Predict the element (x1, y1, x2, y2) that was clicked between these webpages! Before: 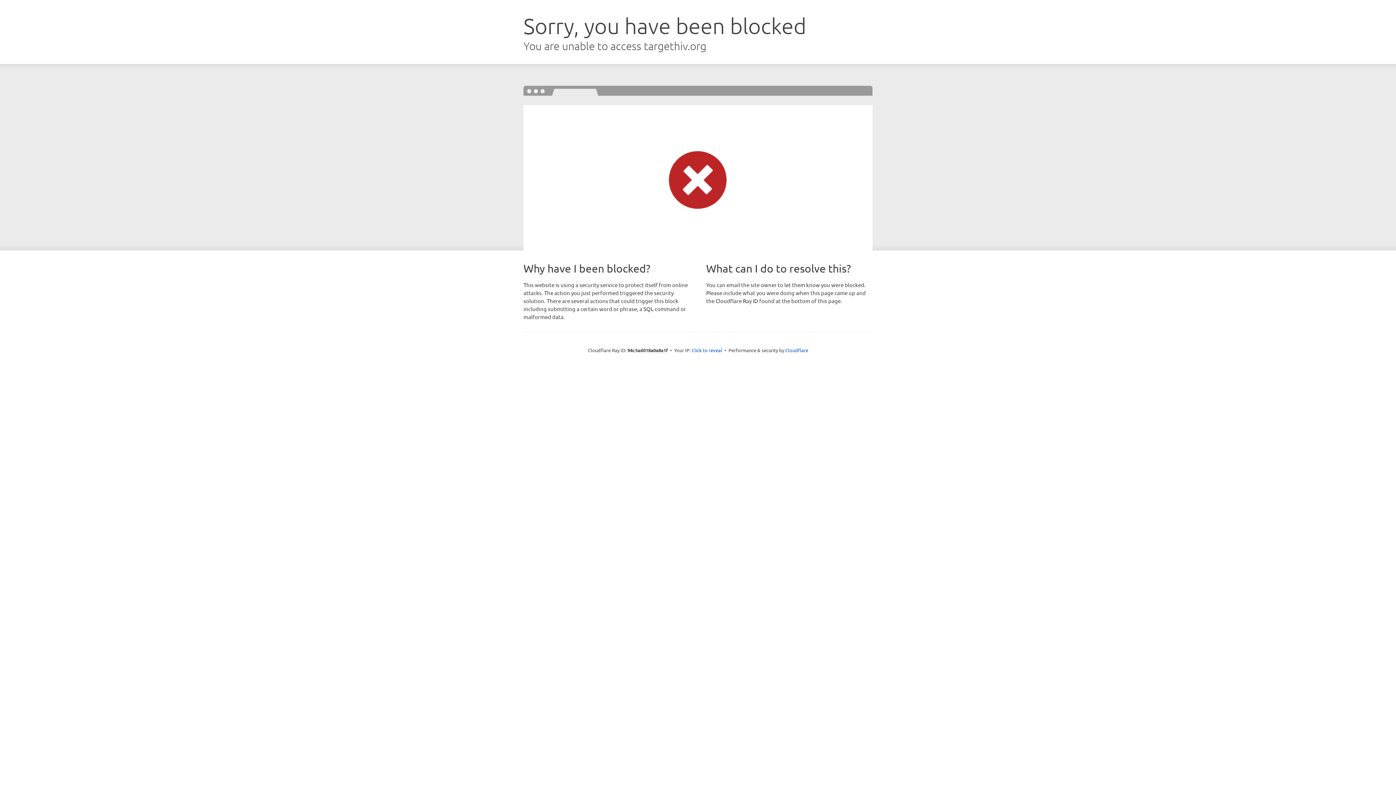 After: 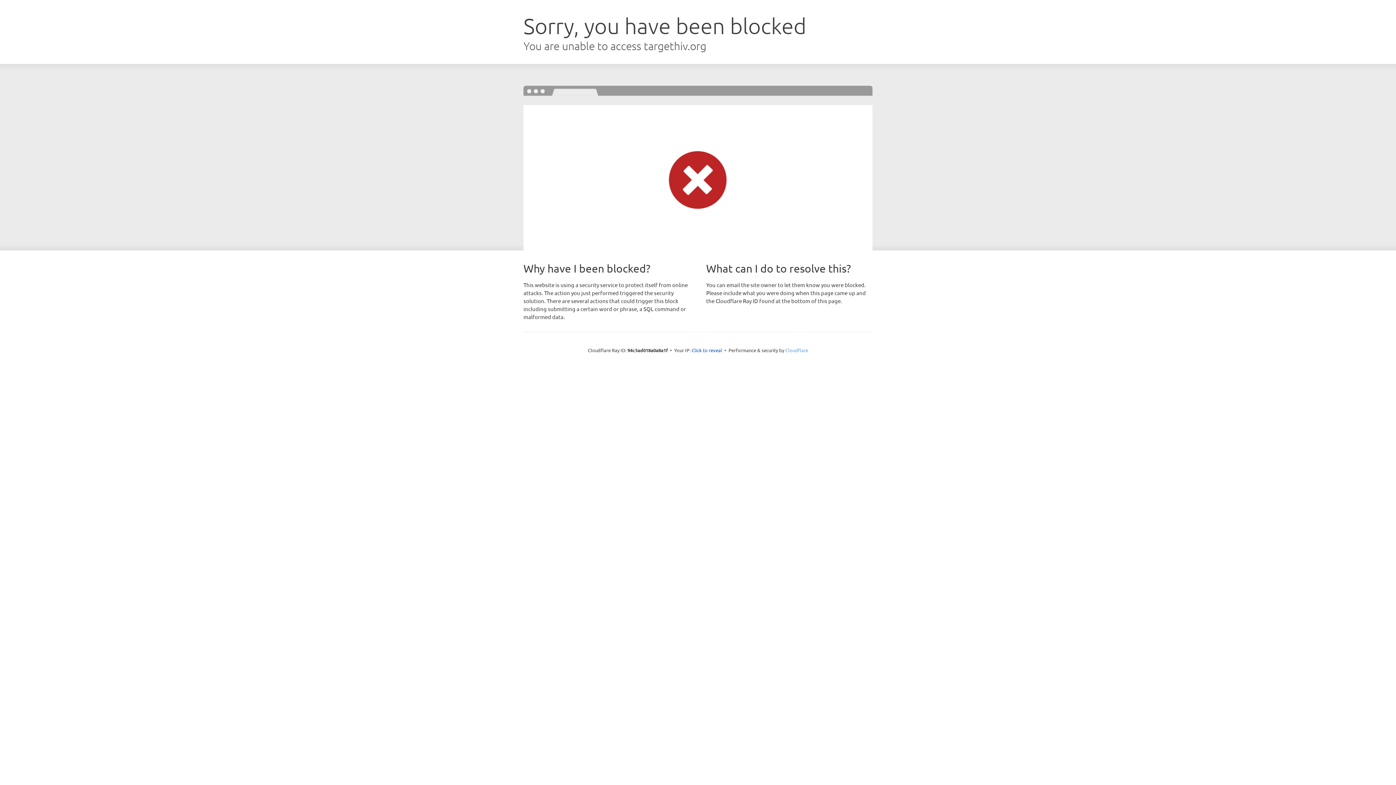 Action: bbox: (785, 347, 808, 353) label: Cloudflare